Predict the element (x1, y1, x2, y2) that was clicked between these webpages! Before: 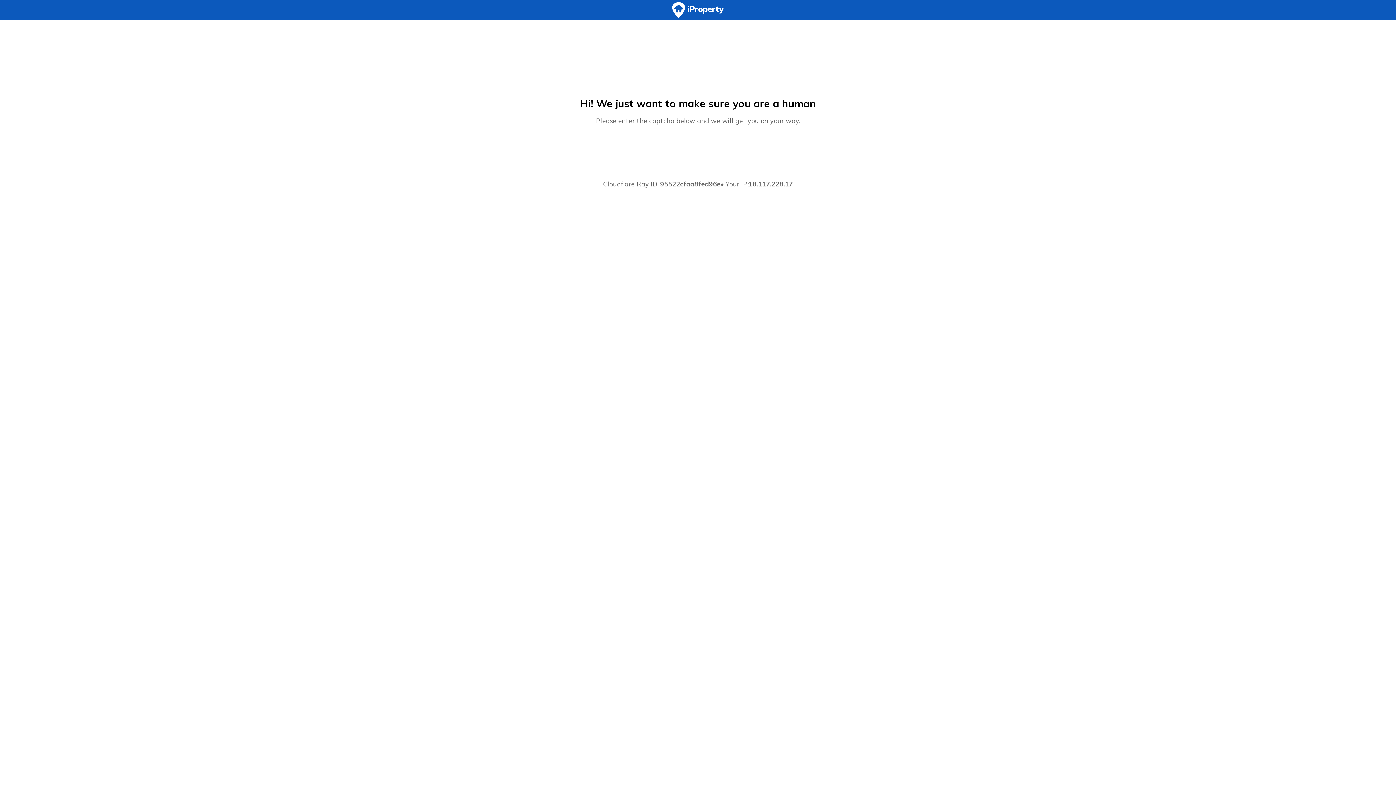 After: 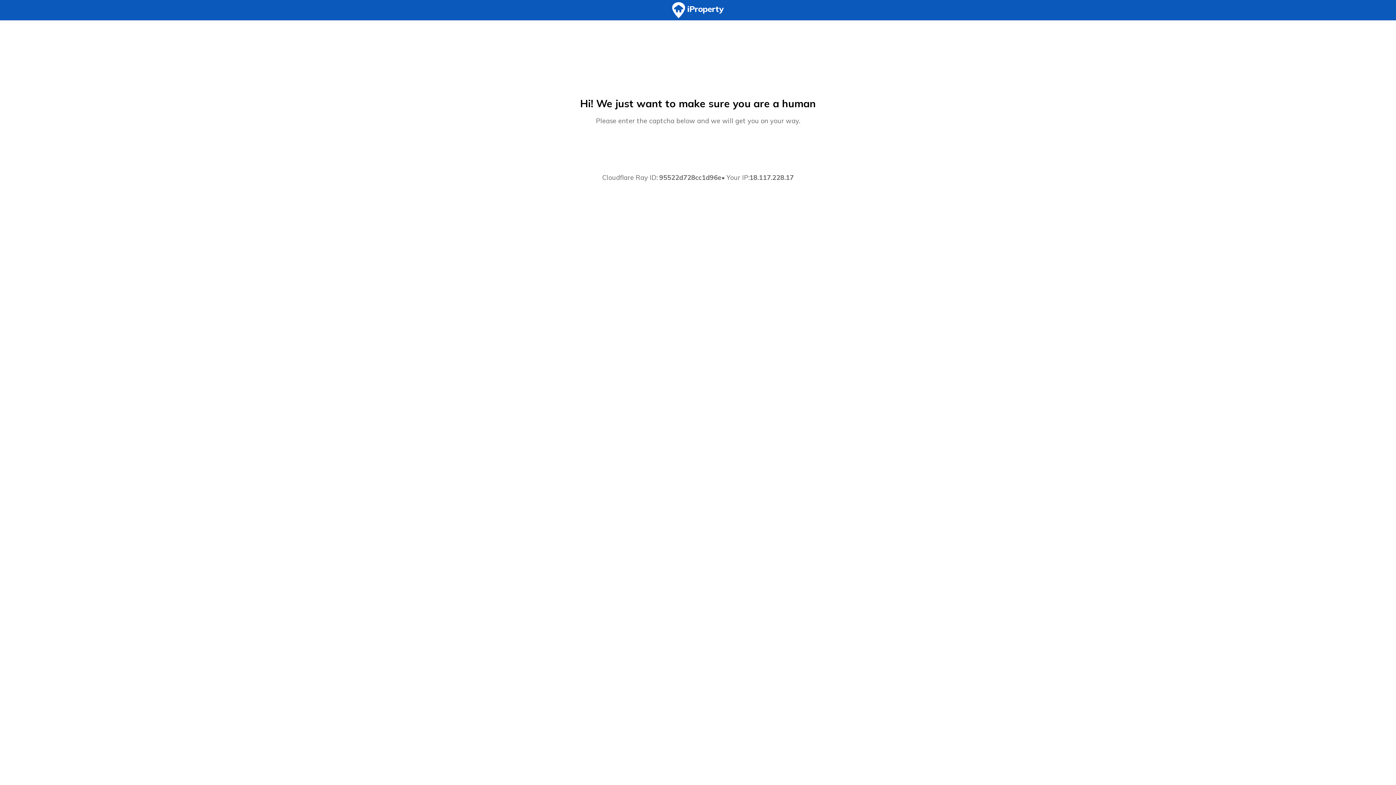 Action: bbox: (0, 0, 1396, 20)